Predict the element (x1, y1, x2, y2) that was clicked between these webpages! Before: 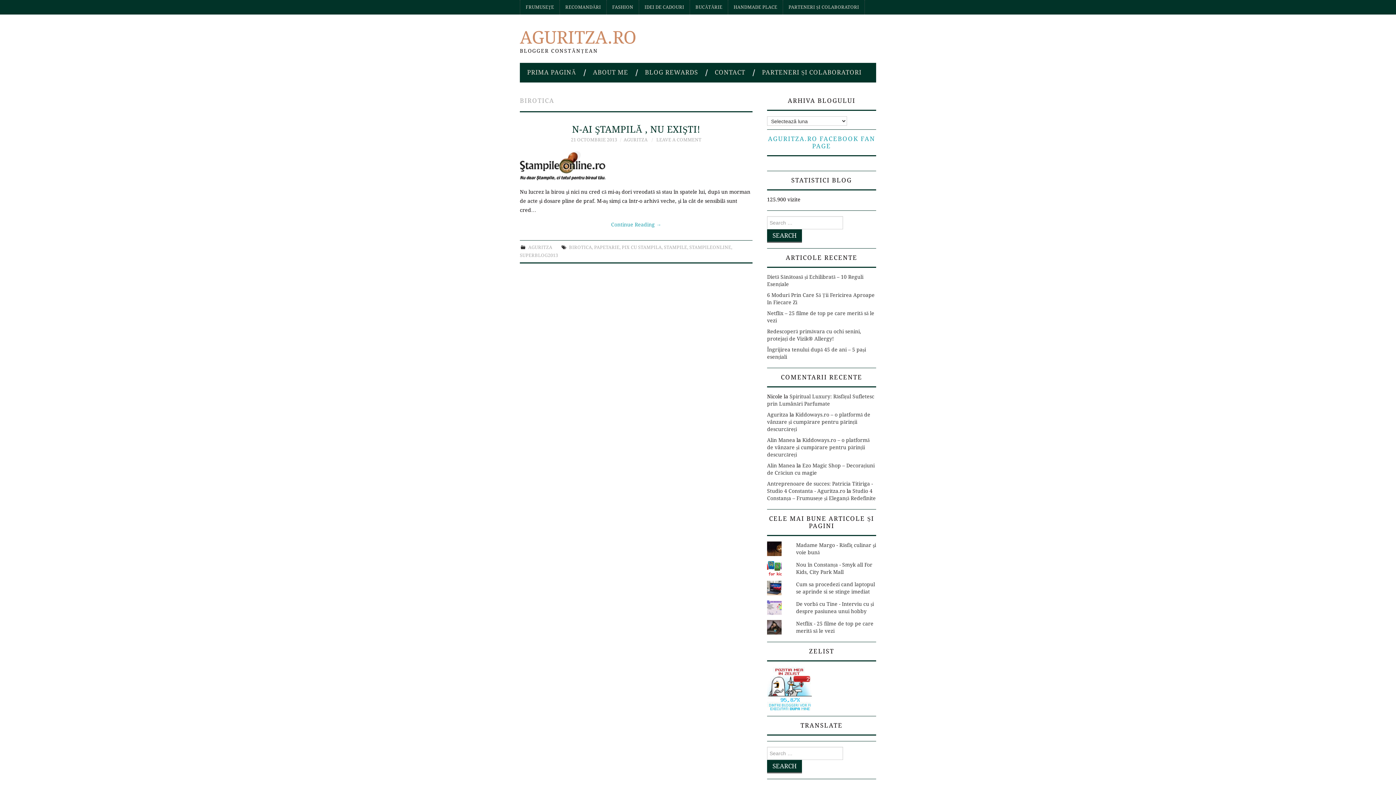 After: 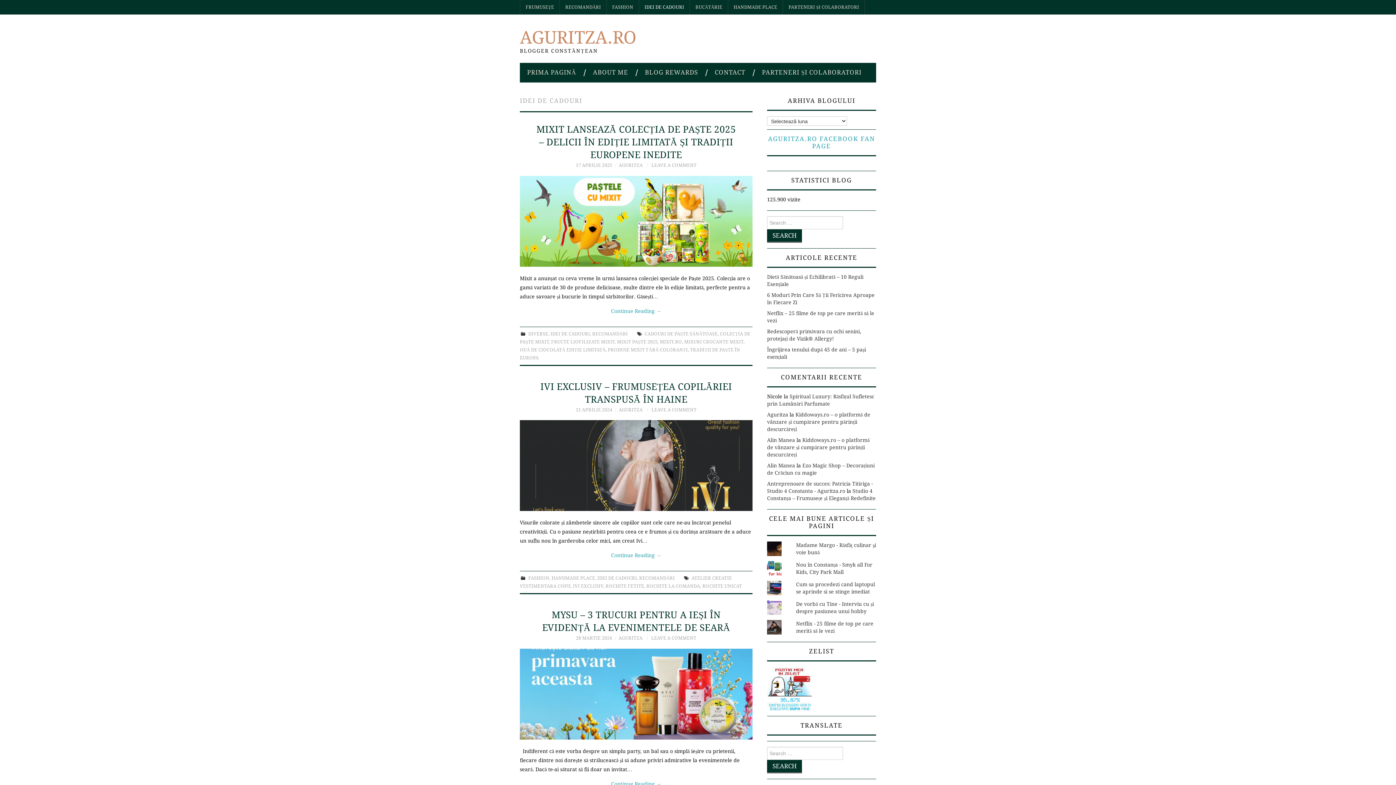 Action: bbox: (639, 0, 689, 14) label: IDEI DE CADOURI